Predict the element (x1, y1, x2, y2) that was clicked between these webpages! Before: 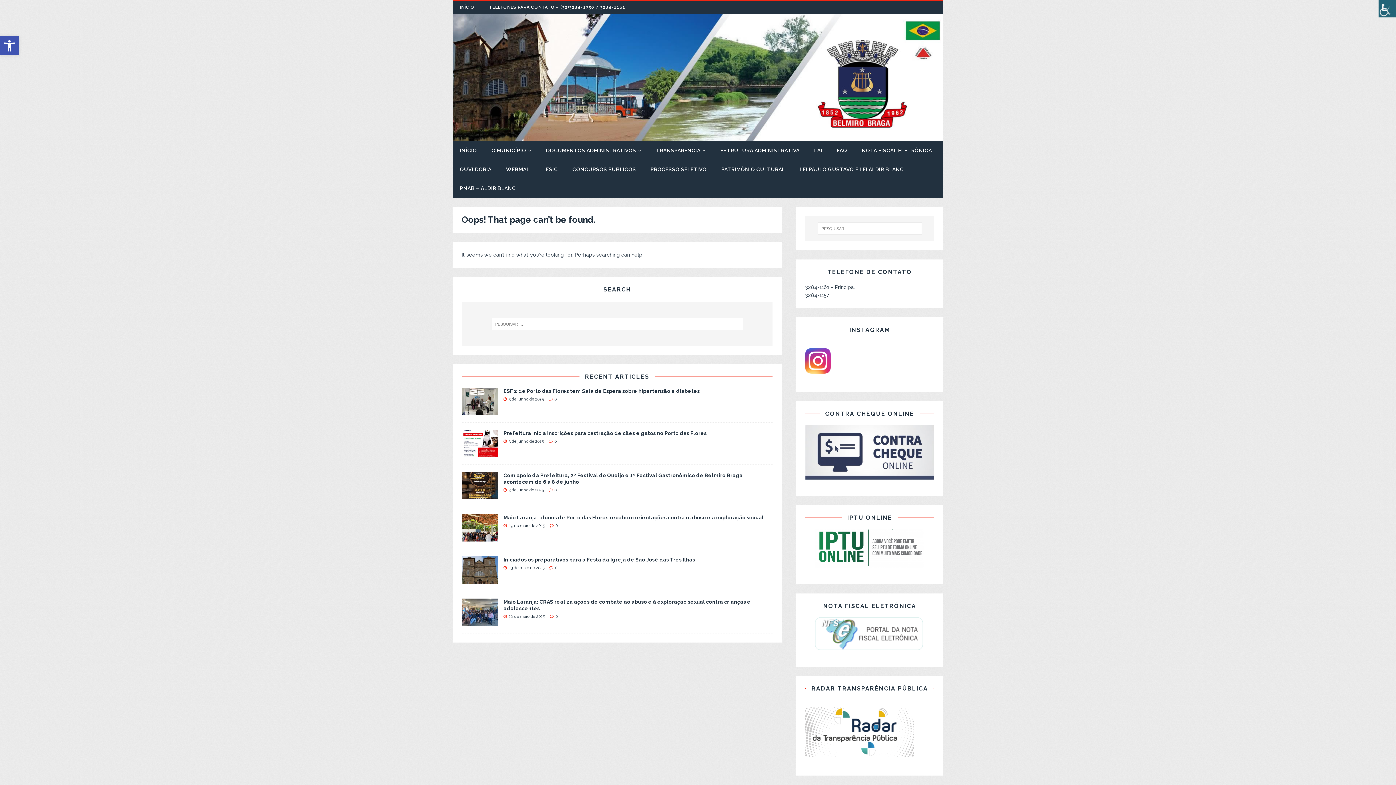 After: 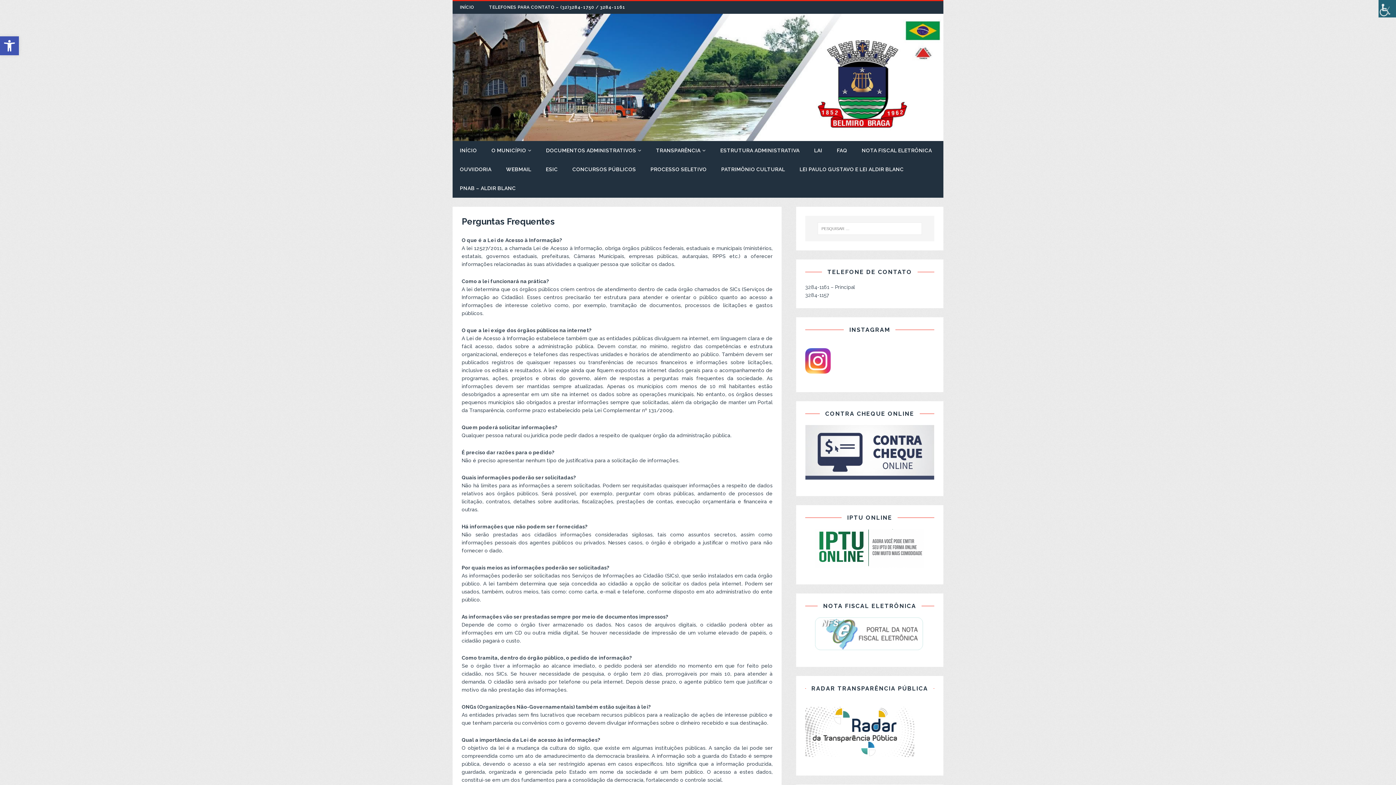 Action: bbox: (829, 141, 854, 160) label: FAQ